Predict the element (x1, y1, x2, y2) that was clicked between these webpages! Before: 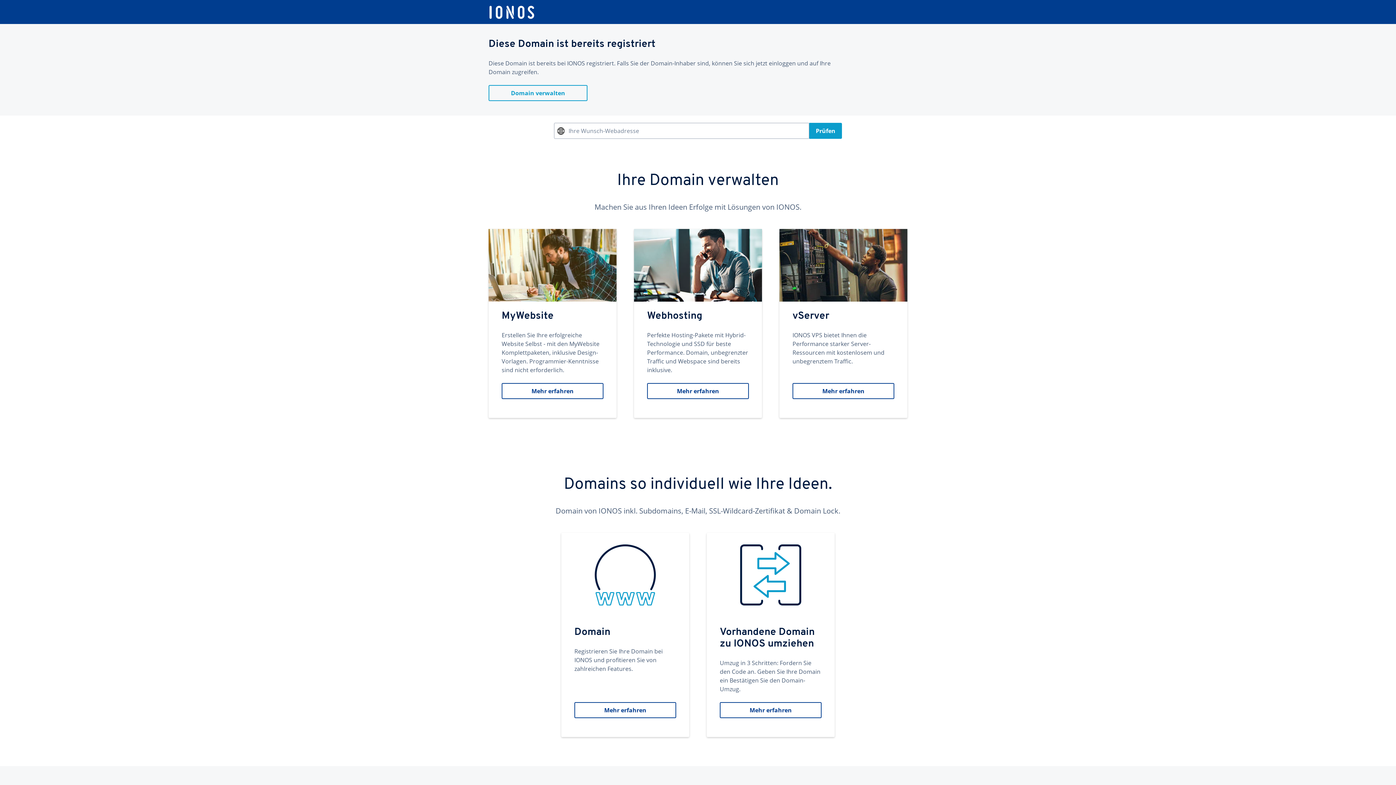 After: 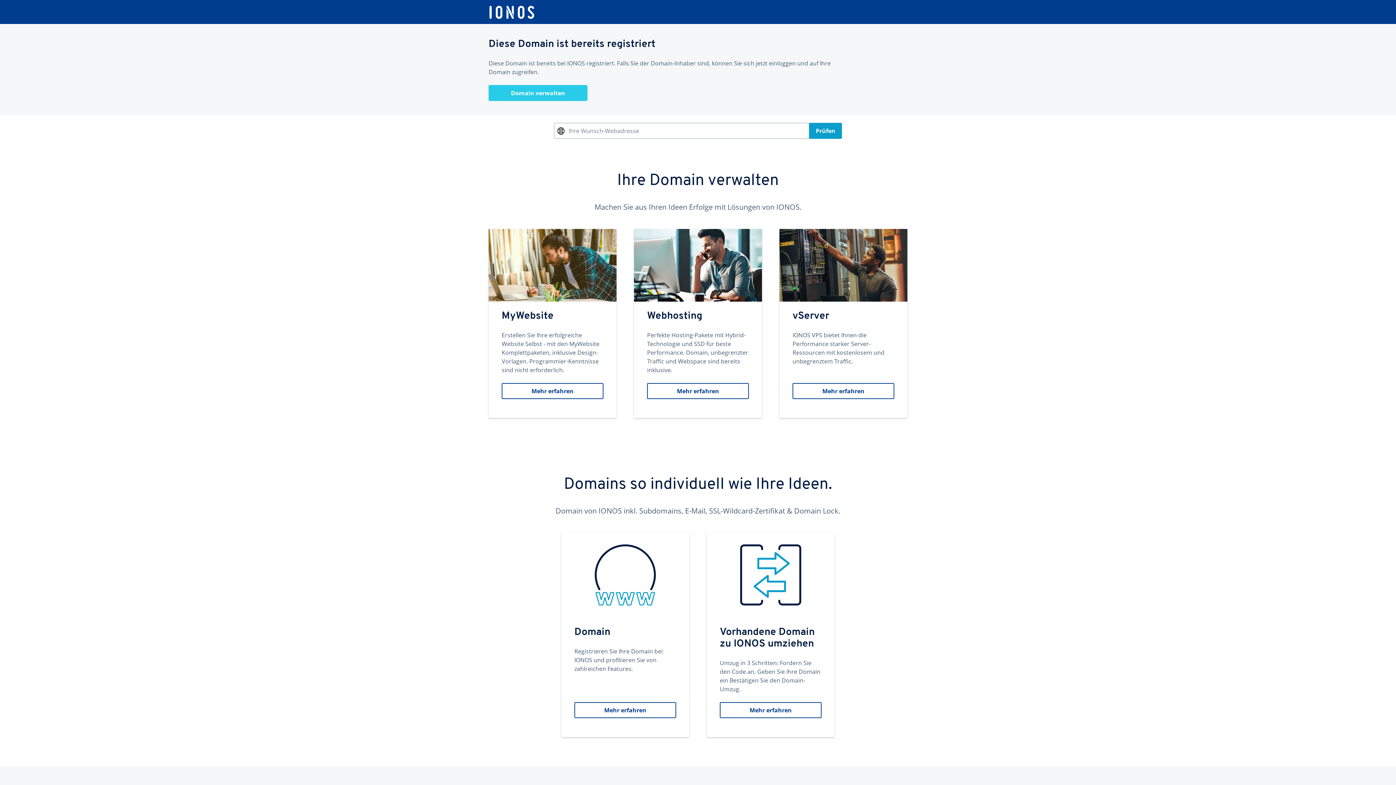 Action: bbox: (488, 85, 587, 101) label: Domain verwalten